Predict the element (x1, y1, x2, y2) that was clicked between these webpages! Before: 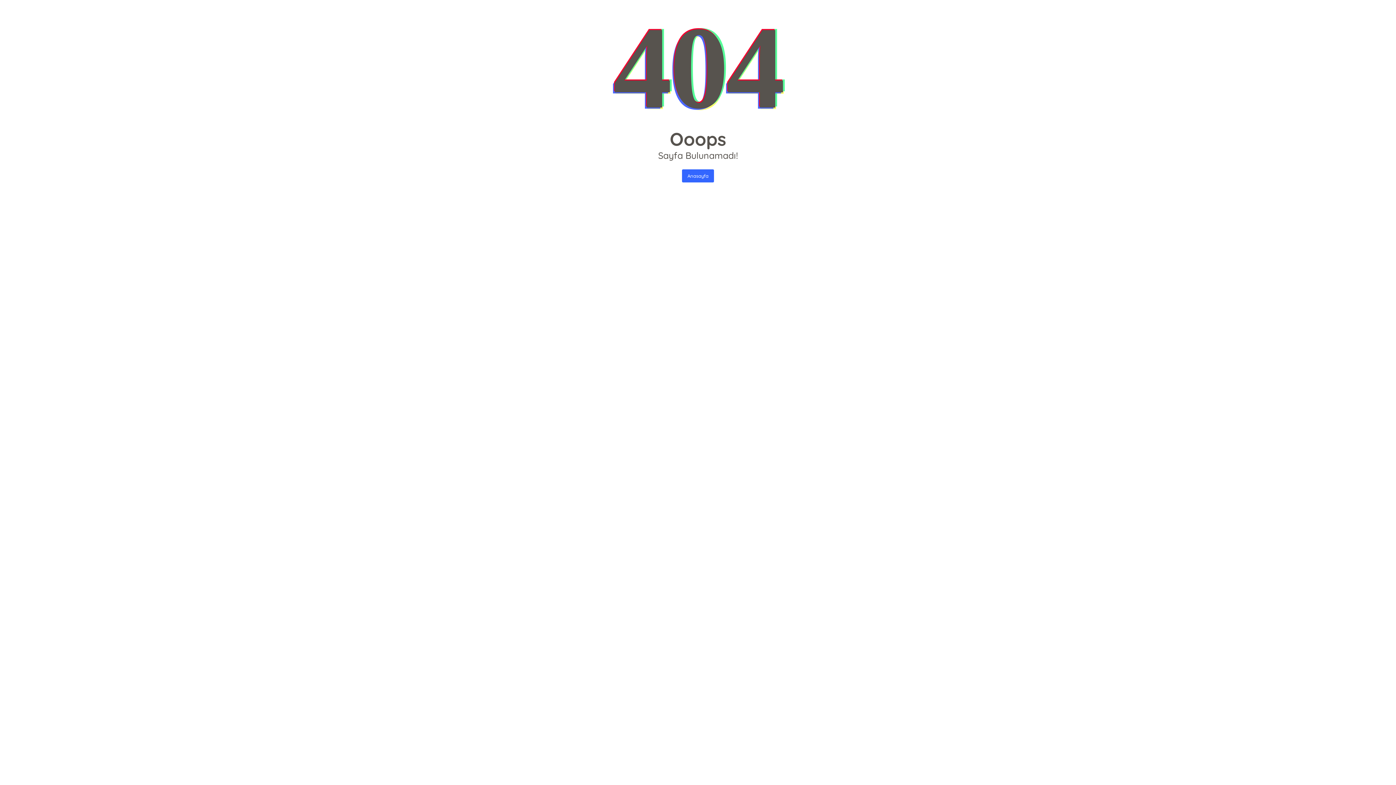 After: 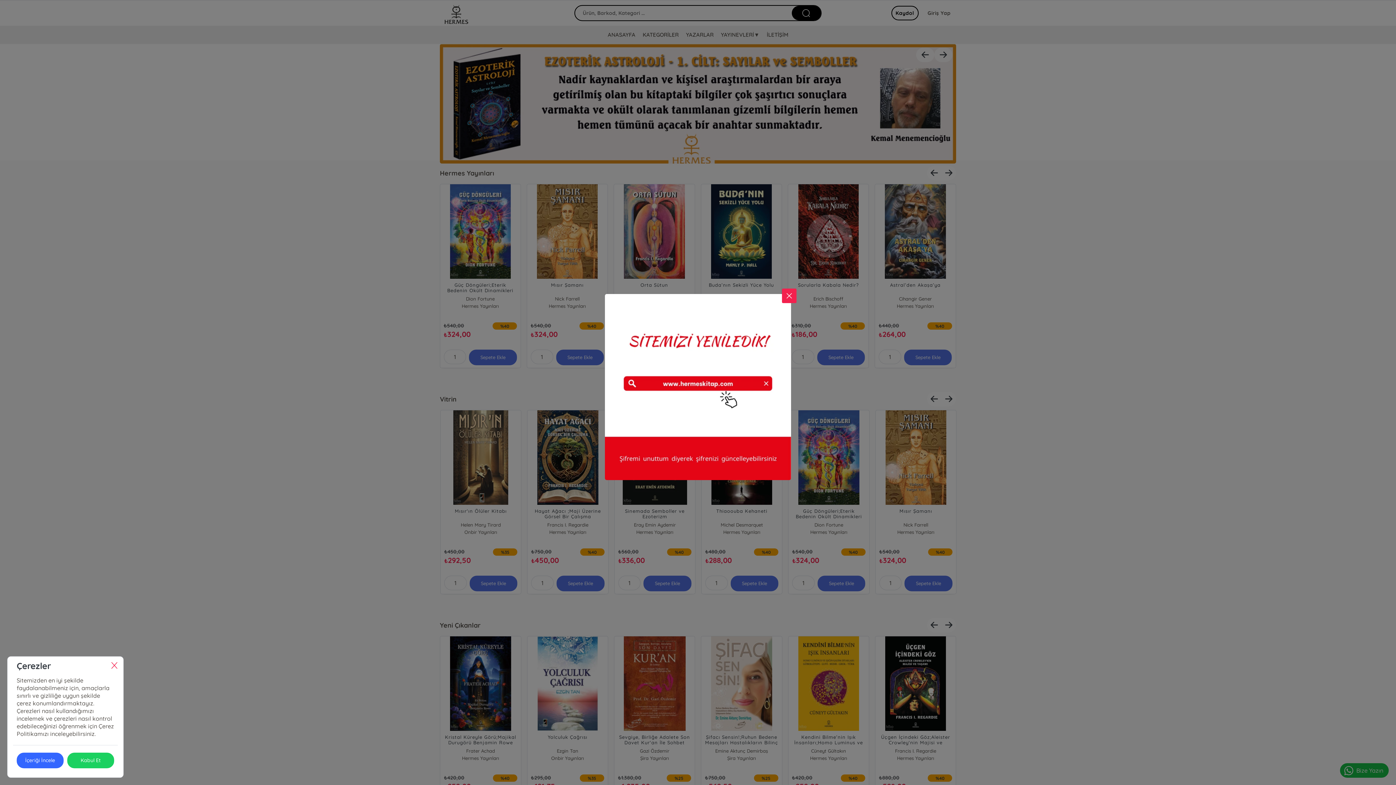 Action: bbox: (682, 169, 714, 182) label: Anasayfa